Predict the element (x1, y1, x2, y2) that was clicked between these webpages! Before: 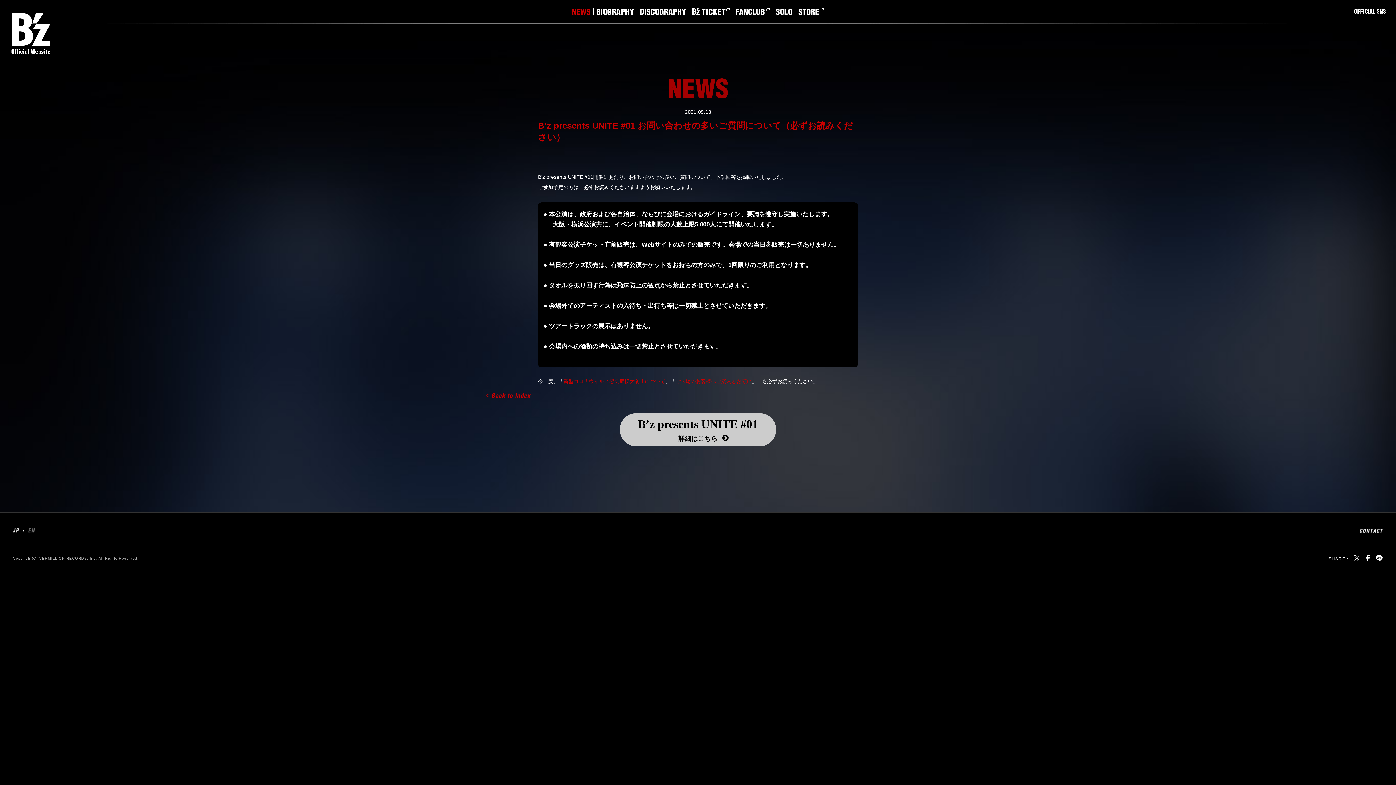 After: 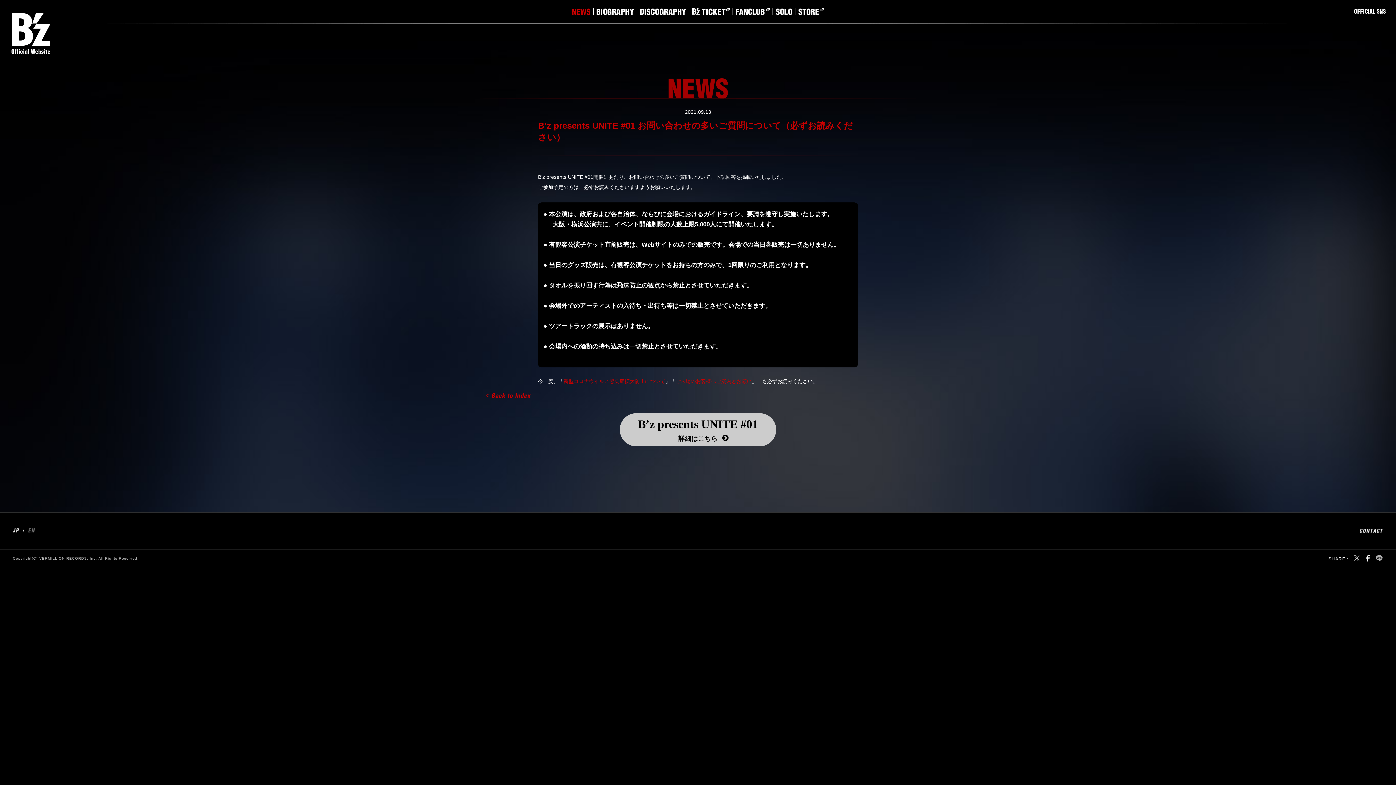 Action: bbox: (1375, 556, 1383, 561)